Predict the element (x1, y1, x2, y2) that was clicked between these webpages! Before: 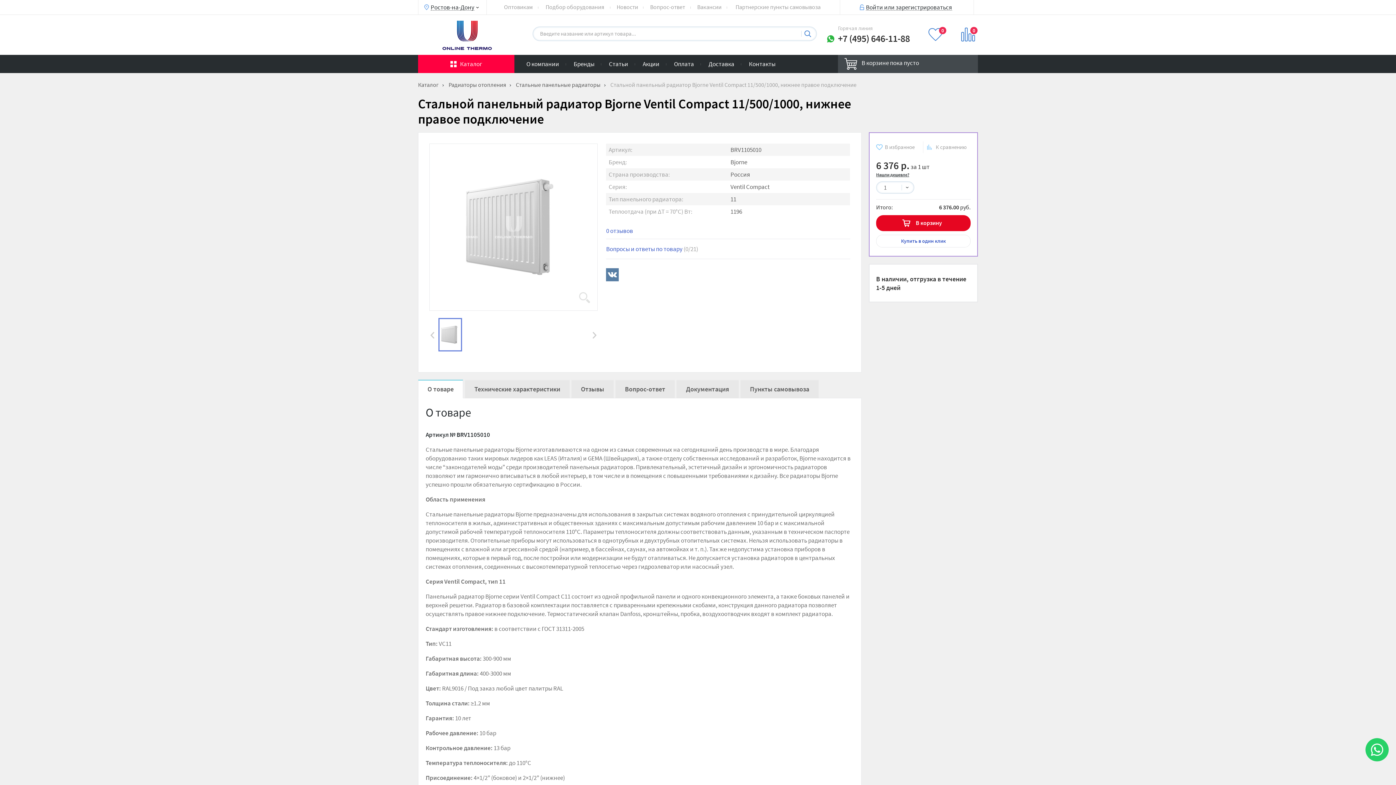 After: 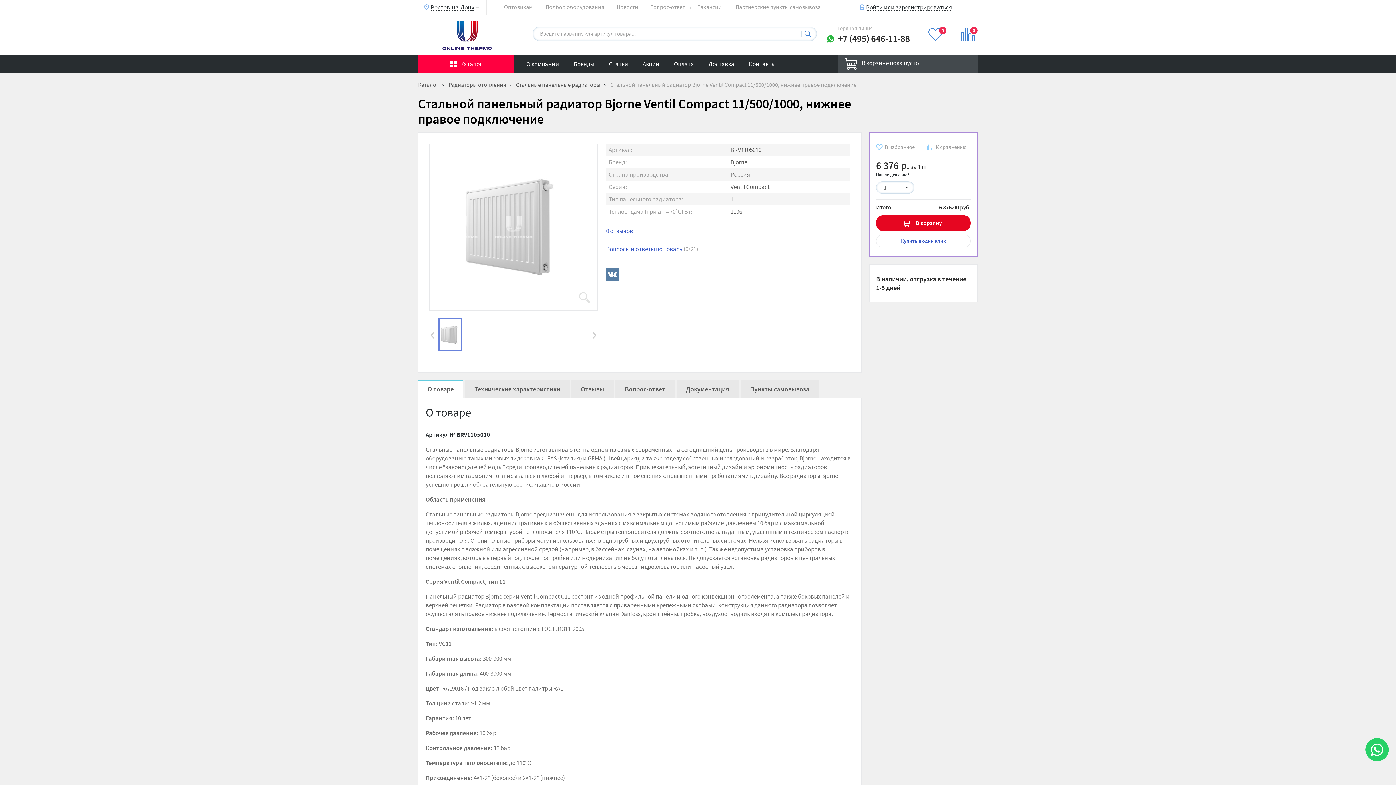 Action: bbox: (438, 318, 462, 351)